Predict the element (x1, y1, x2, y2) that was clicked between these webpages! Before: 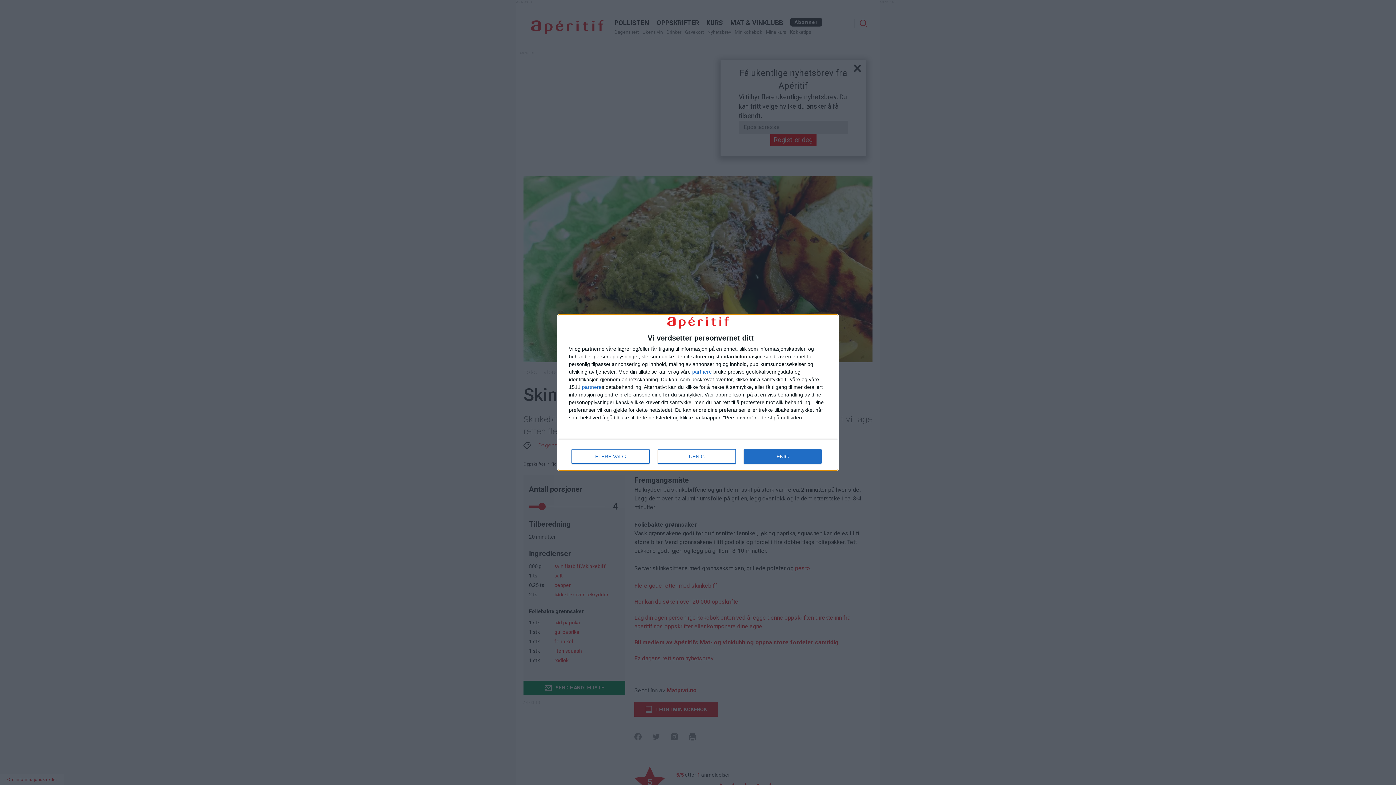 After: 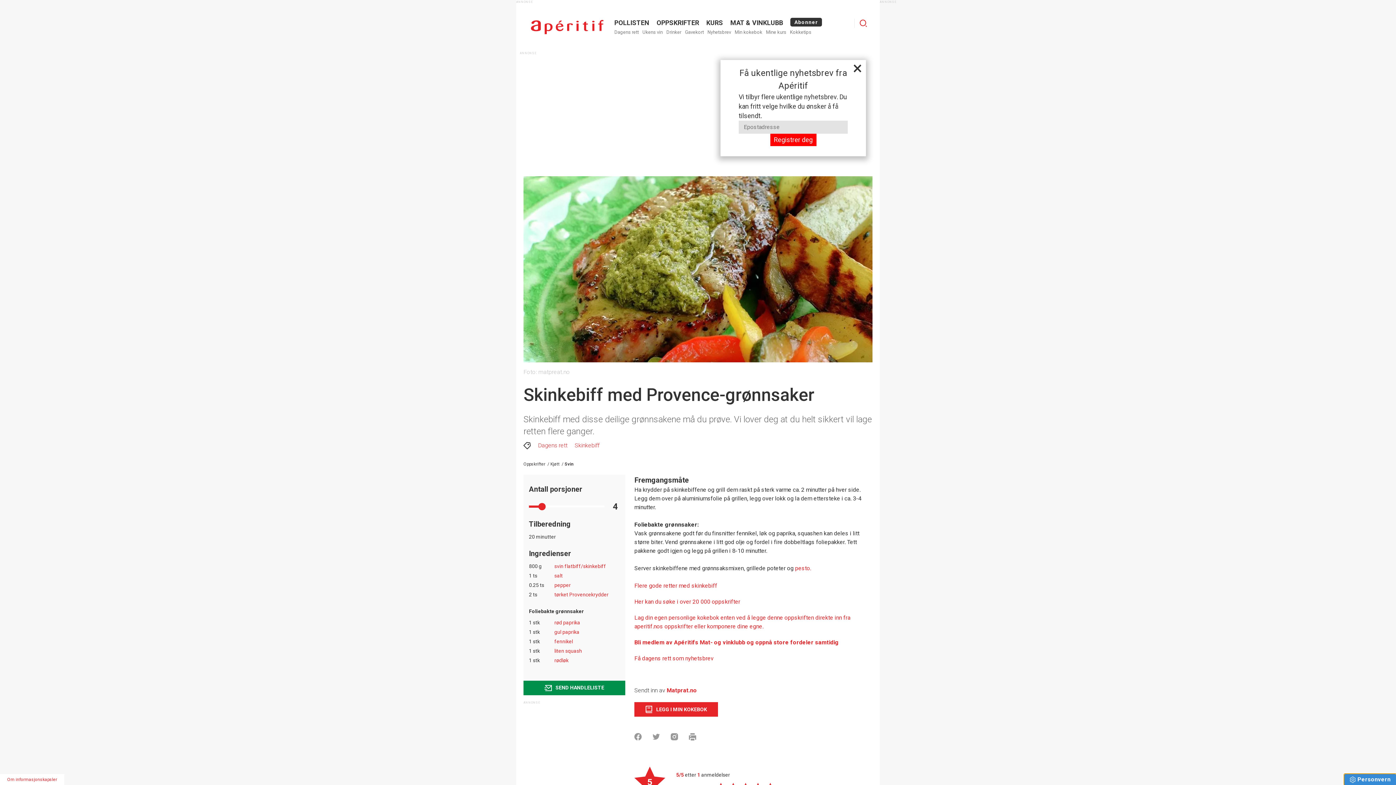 Action: label: UENIG bbox: (657, 449, 736, 464)